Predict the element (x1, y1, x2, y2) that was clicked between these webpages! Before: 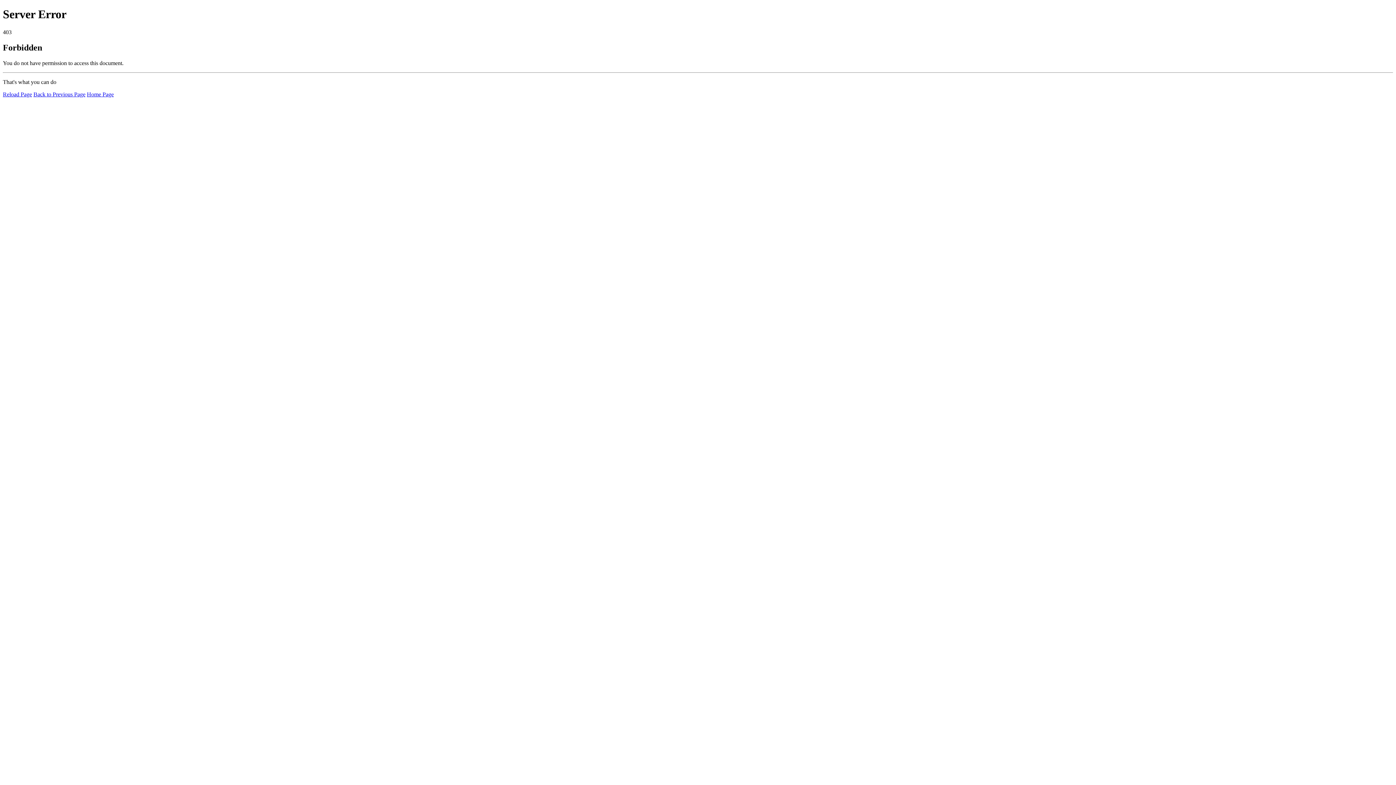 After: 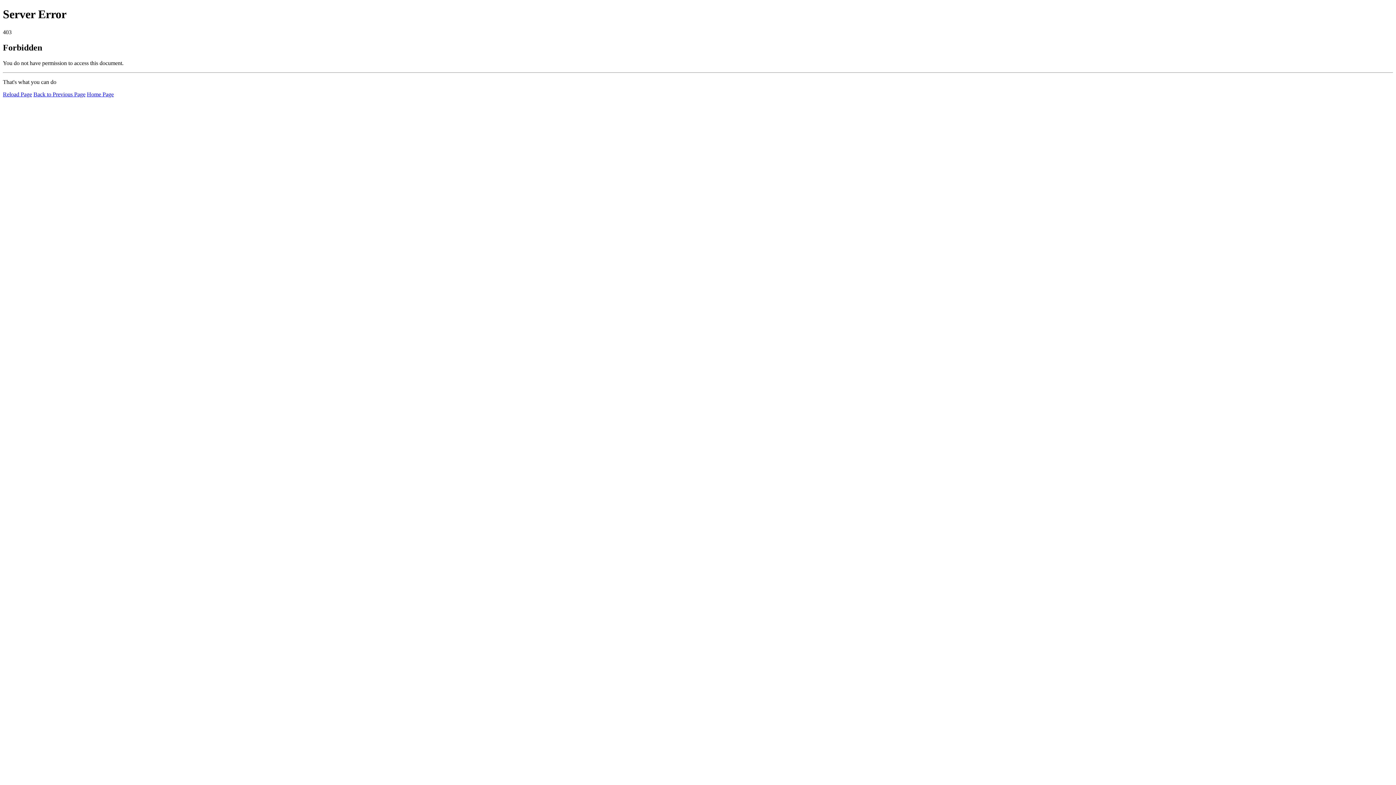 Action: bbox: (2, 91, 32, 97) label: Reload Page